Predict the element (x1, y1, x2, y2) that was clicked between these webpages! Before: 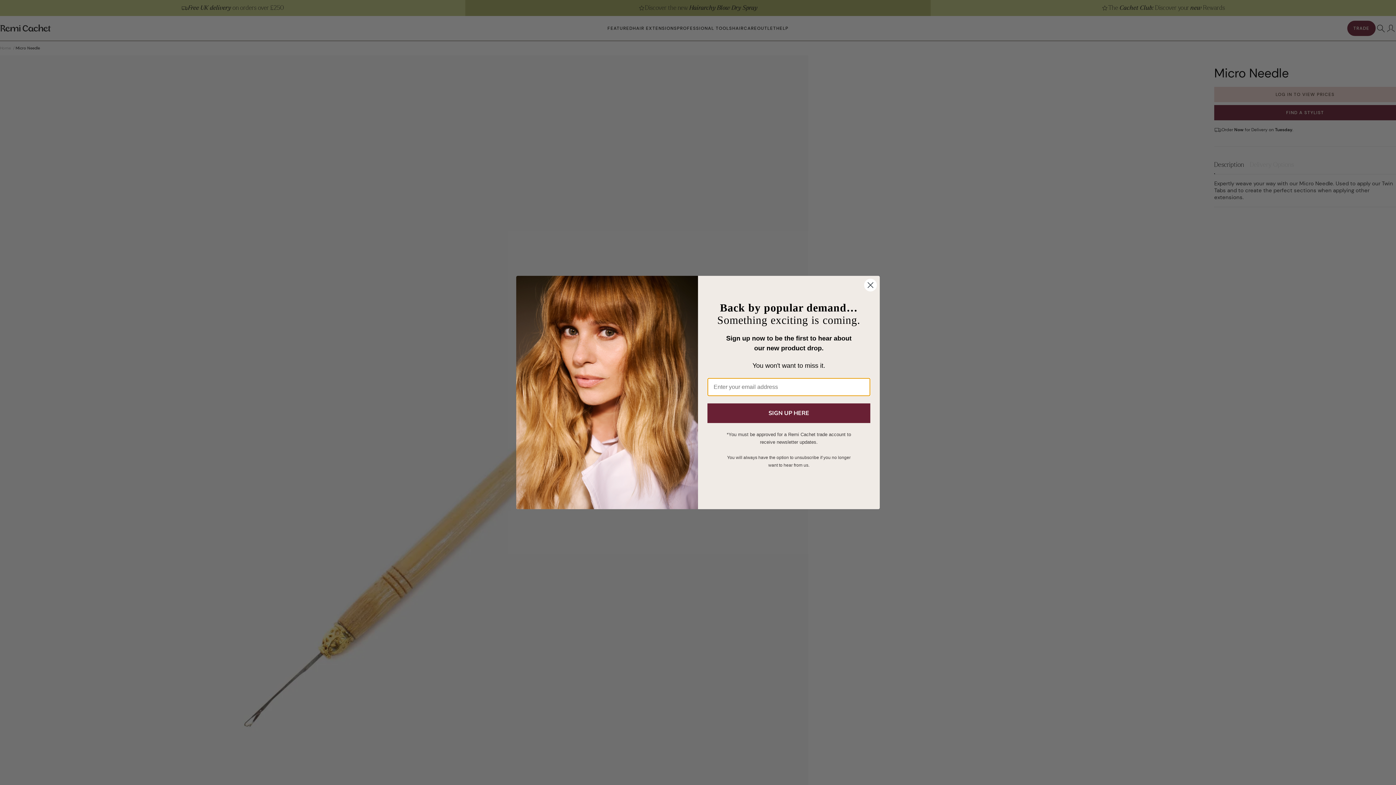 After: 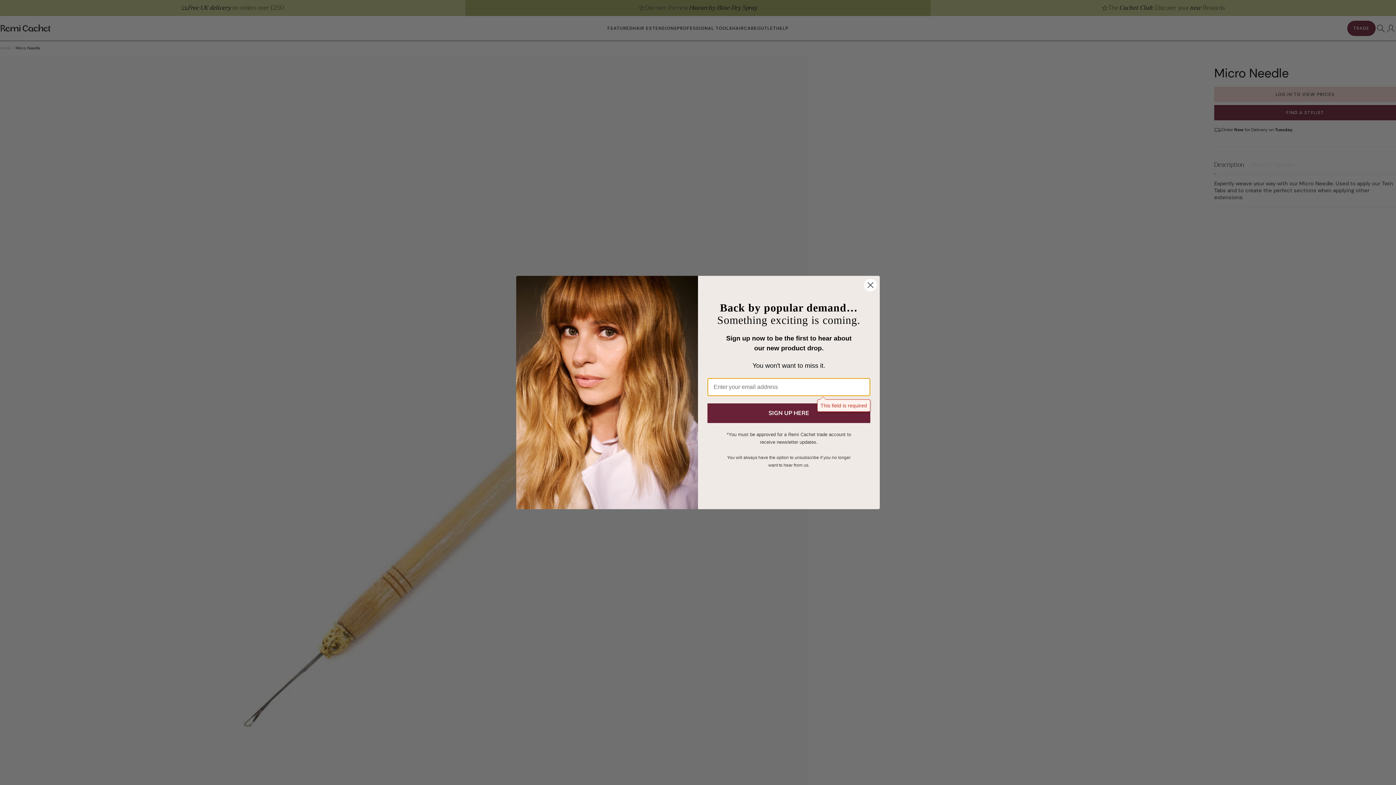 Action: bbox: (707, 423, 870, 443) label: SIGN UP HERE